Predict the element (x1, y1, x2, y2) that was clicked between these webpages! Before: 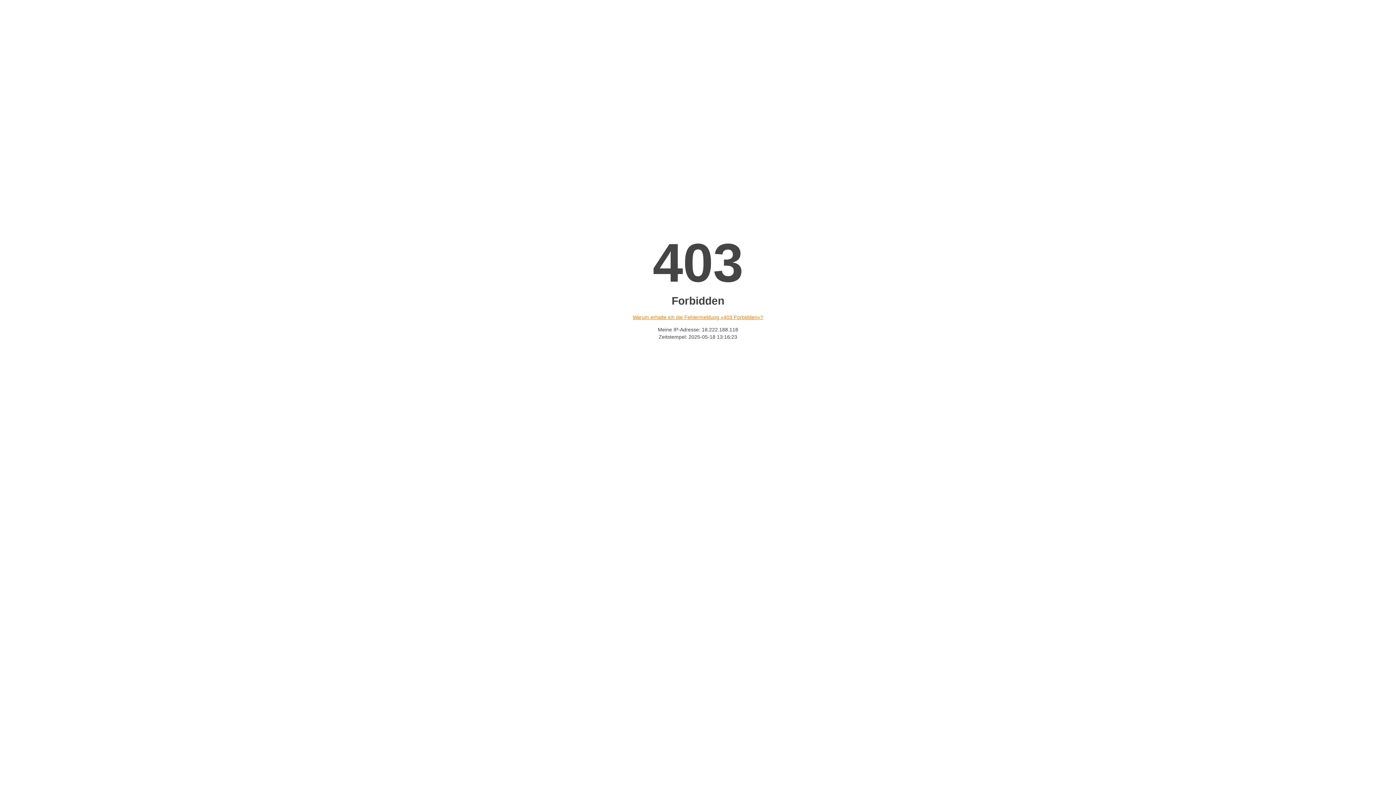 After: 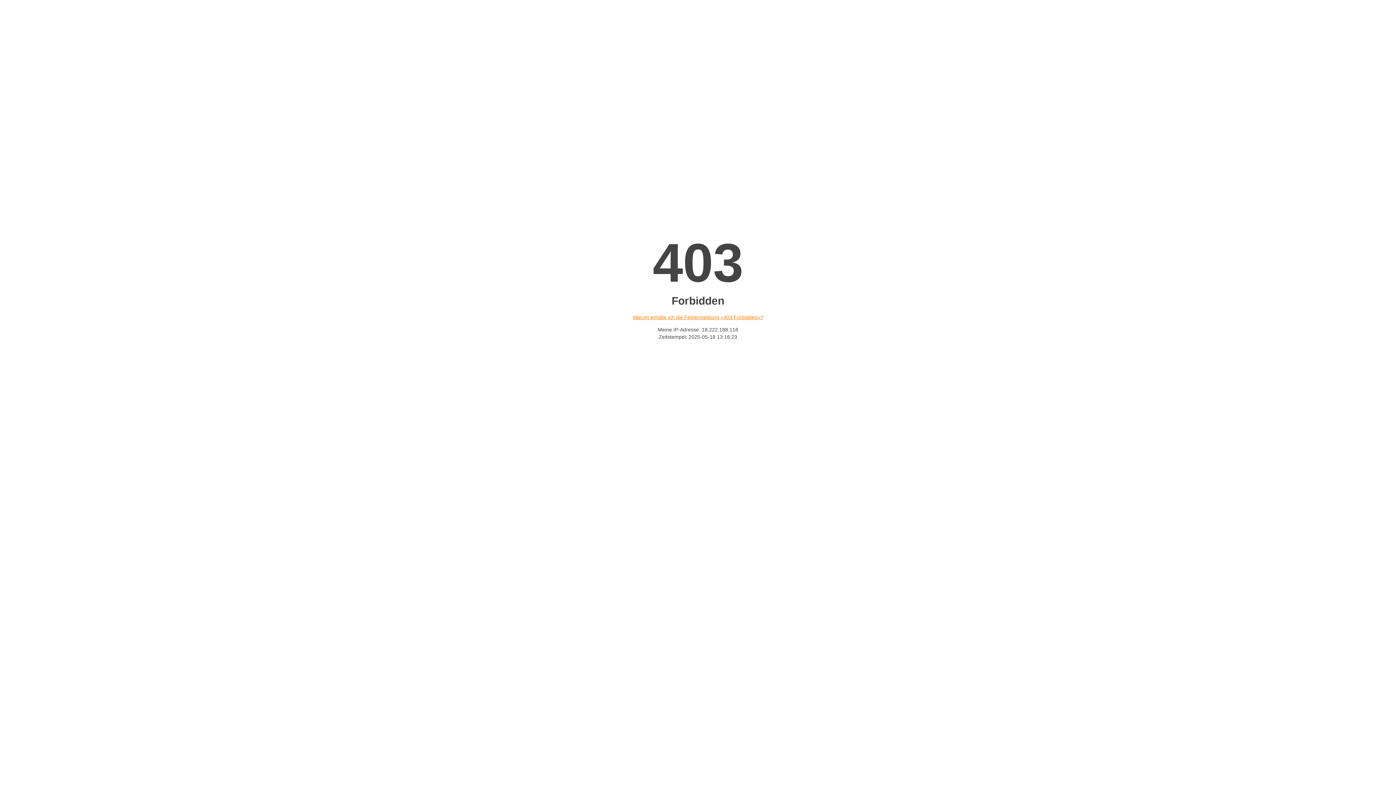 Action: bbox: (632, 314, 763, 320) label: Warum erhalte ich die Fehlermeldung «403 Forbidden»?